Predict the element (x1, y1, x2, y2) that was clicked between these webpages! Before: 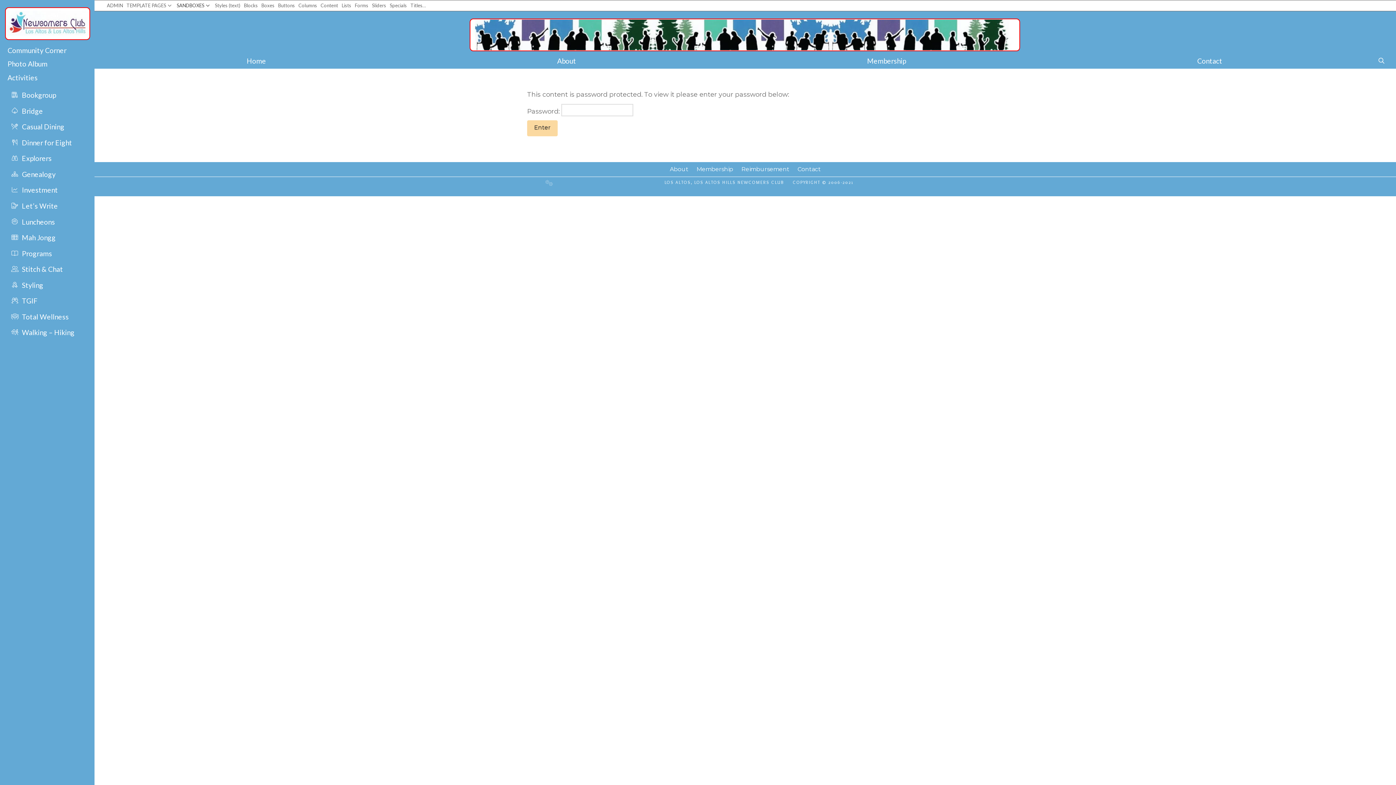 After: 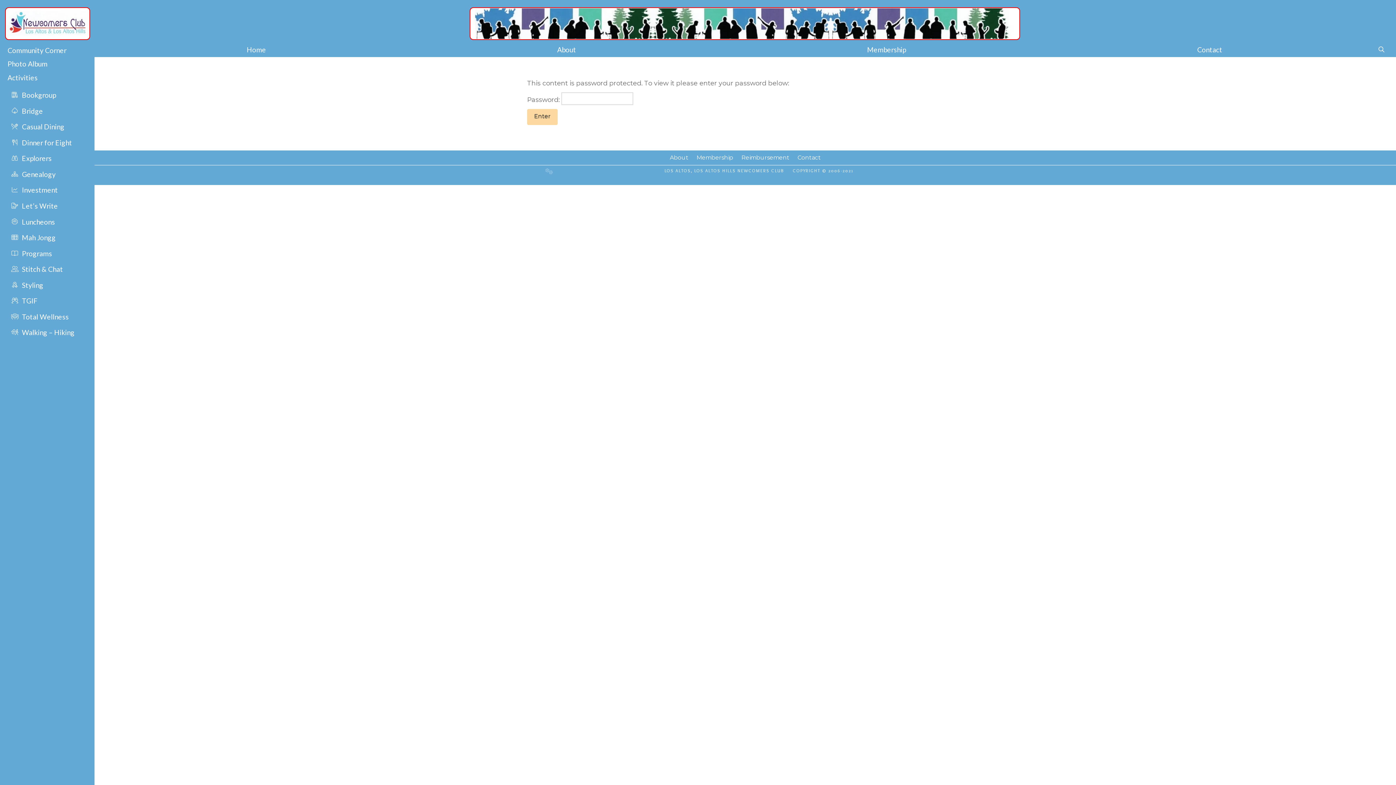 Action: label: ADMIN bbox: (105, 1, 124, 9)